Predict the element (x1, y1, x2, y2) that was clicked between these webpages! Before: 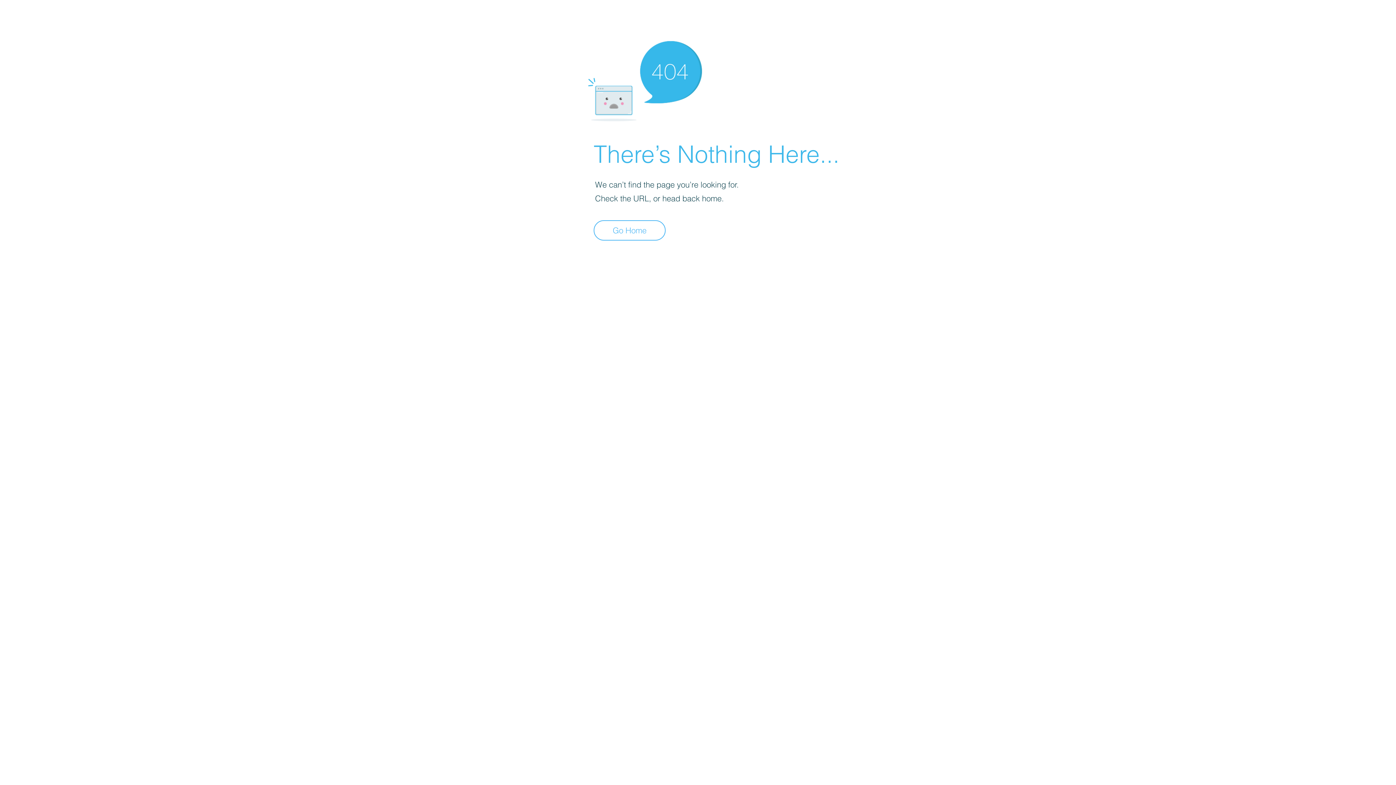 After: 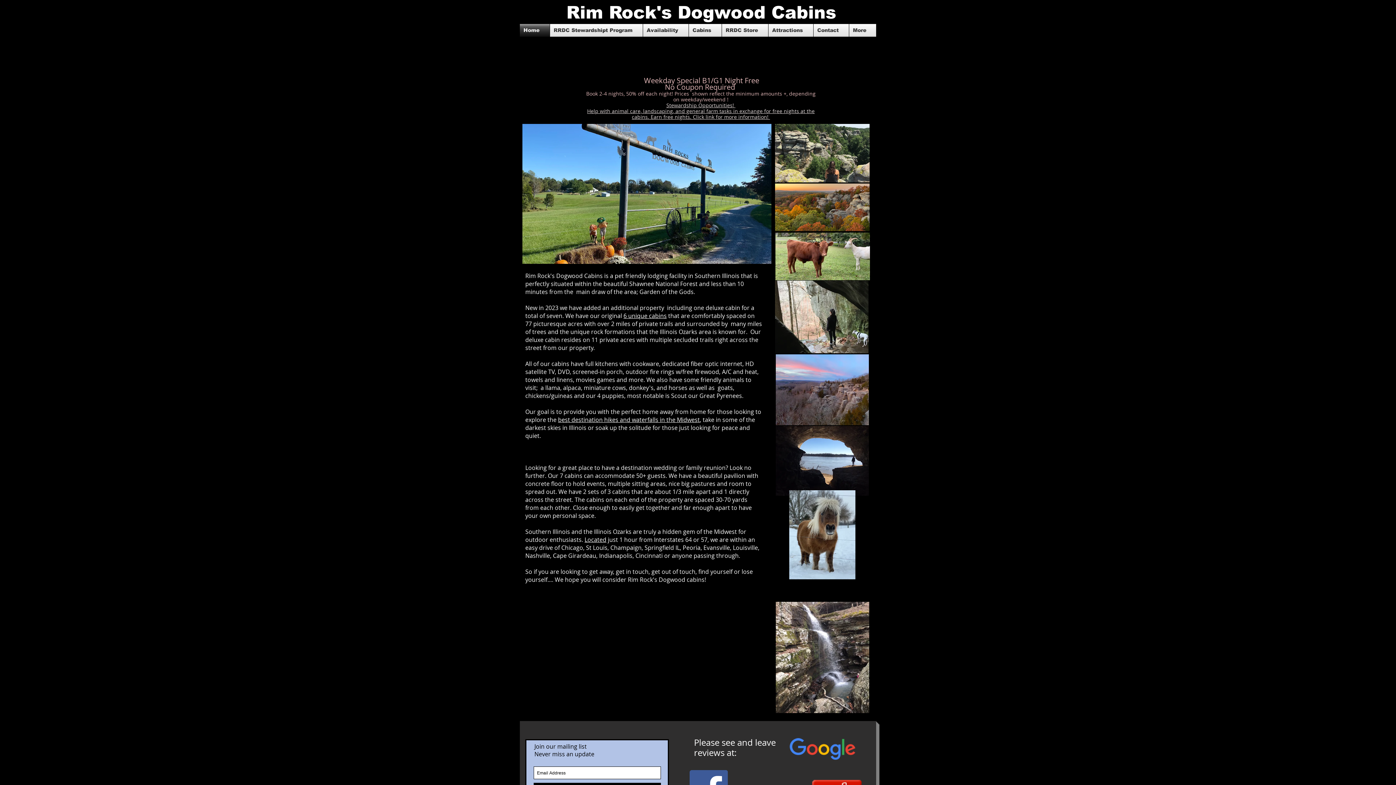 Action: label: Go Home bbox: (593, 220, 665, 240)